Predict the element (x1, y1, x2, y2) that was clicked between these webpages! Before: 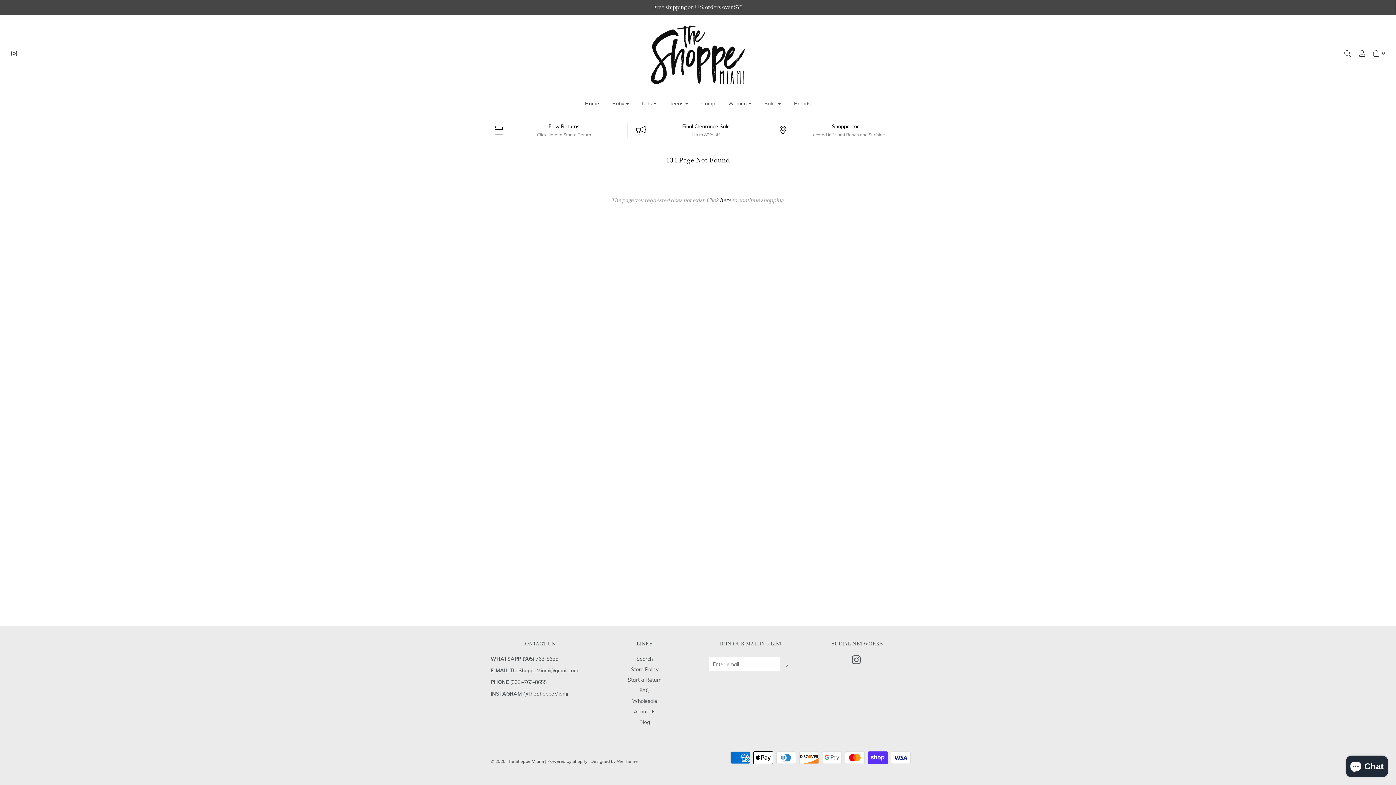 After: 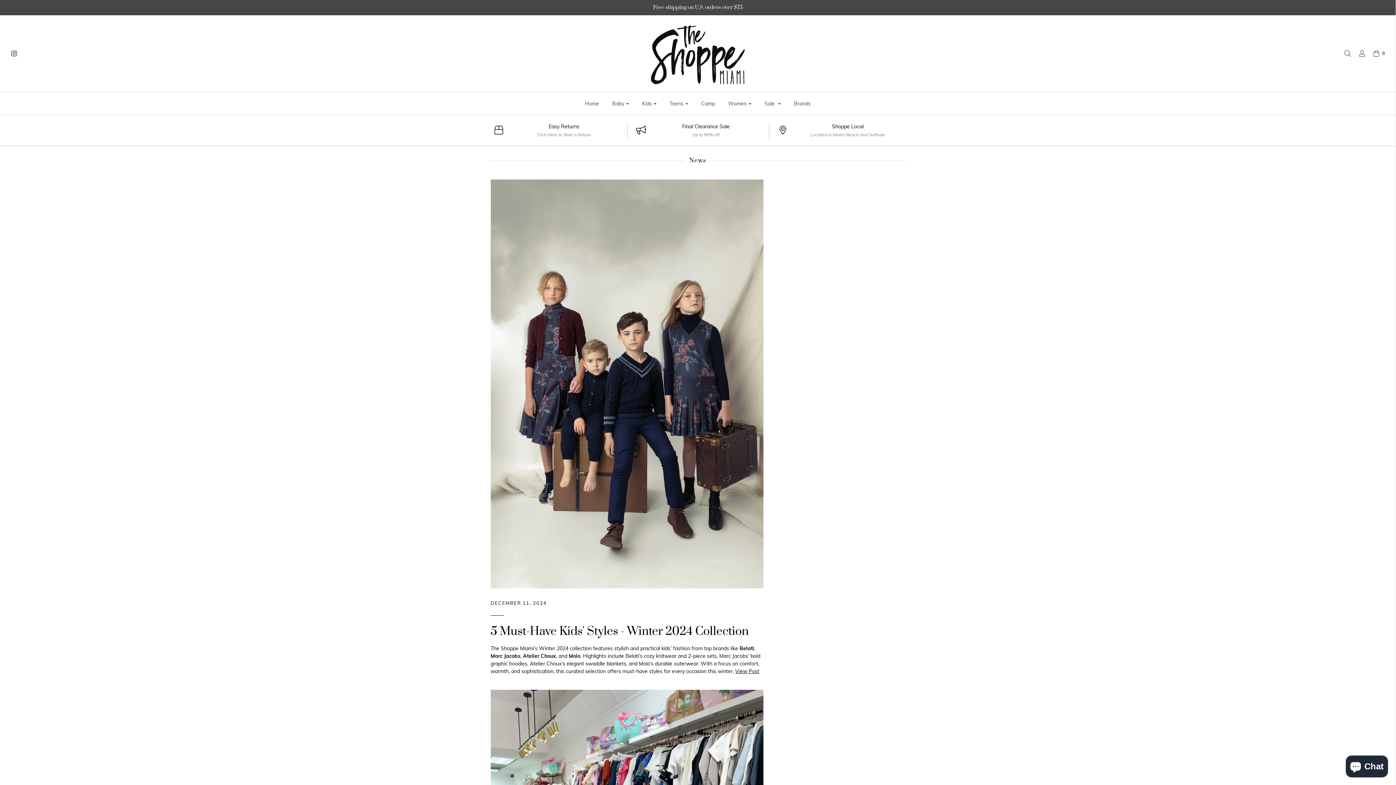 Action: bbox: (639, 718, 650, 729) label: Blog